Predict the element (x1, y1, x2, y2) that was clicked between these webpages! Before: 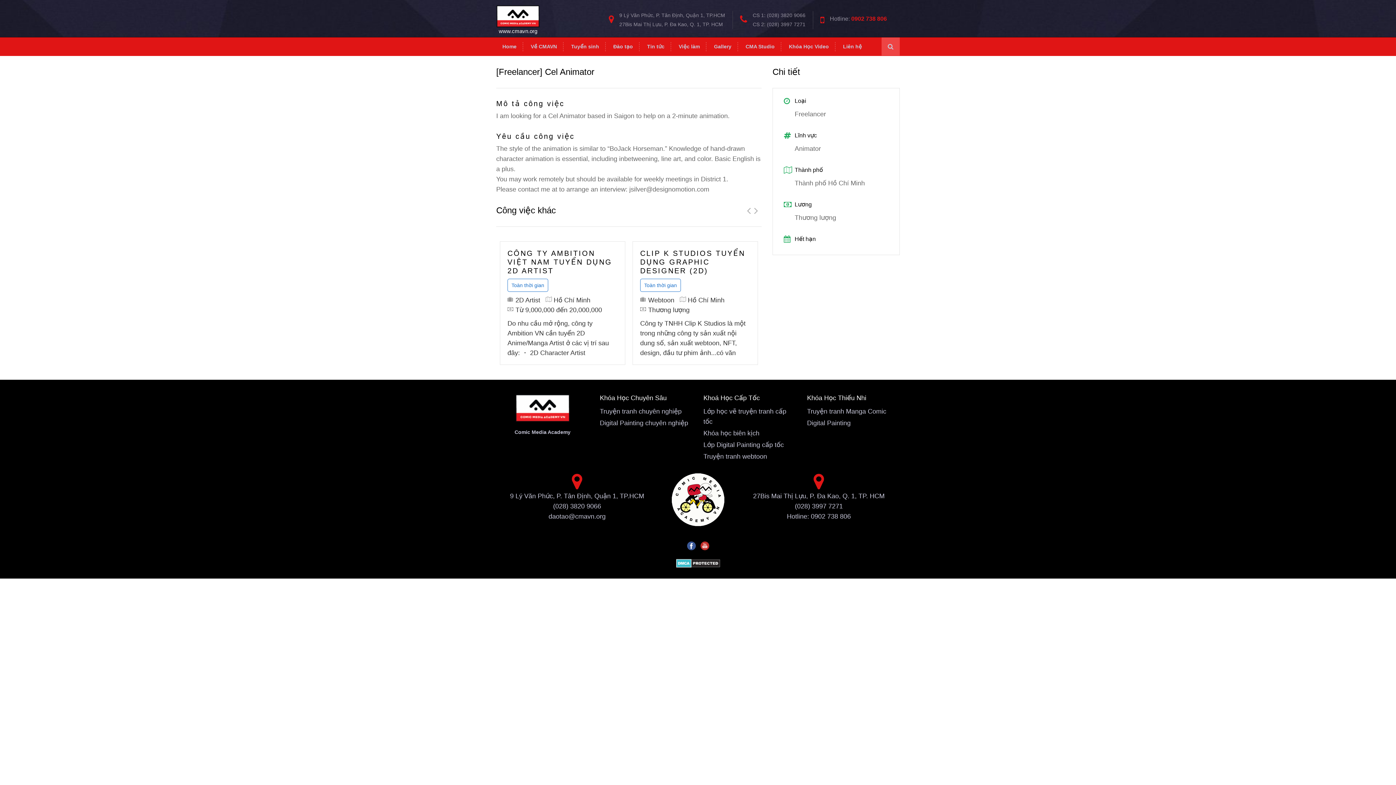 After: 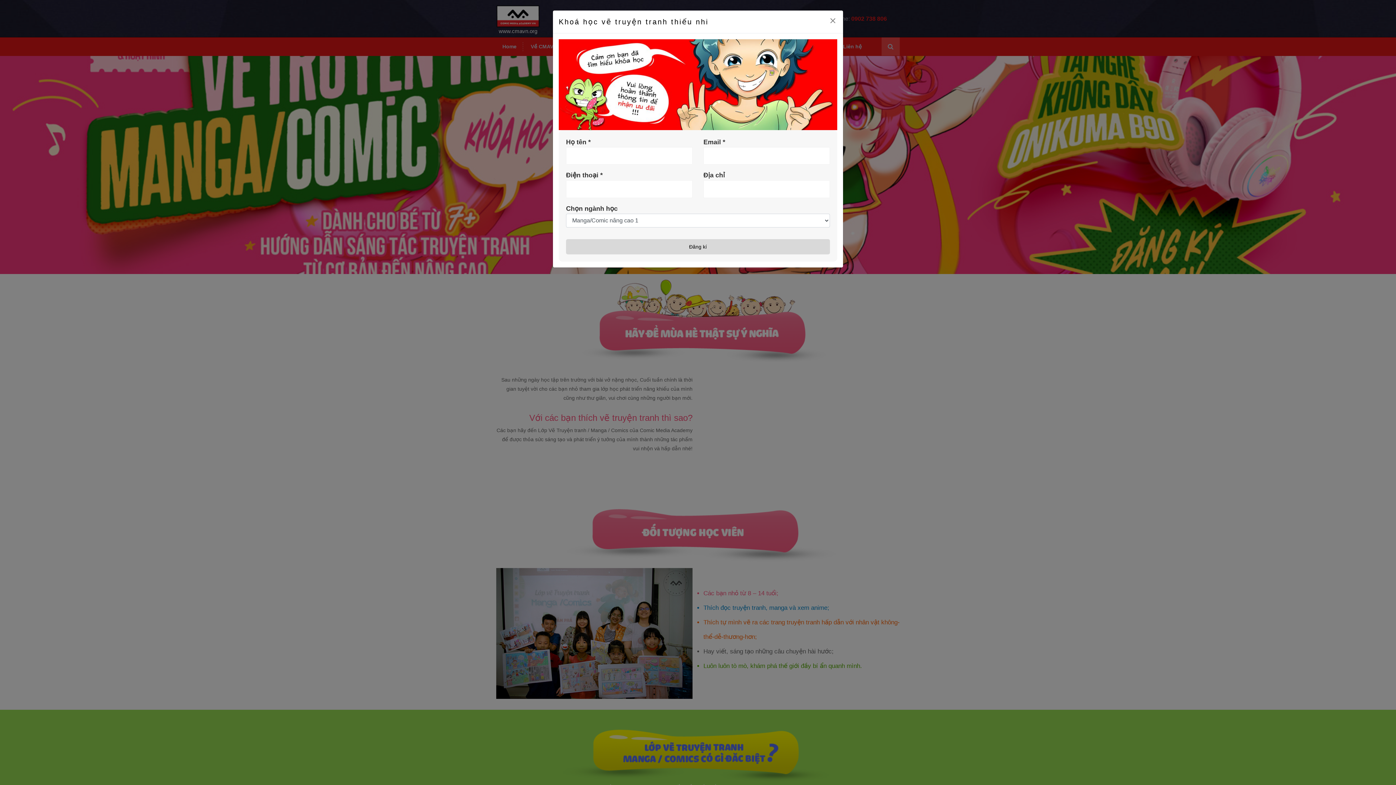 Action: label: Truyện tranh Manga Comic bbox: (807, 408, 886, 415)